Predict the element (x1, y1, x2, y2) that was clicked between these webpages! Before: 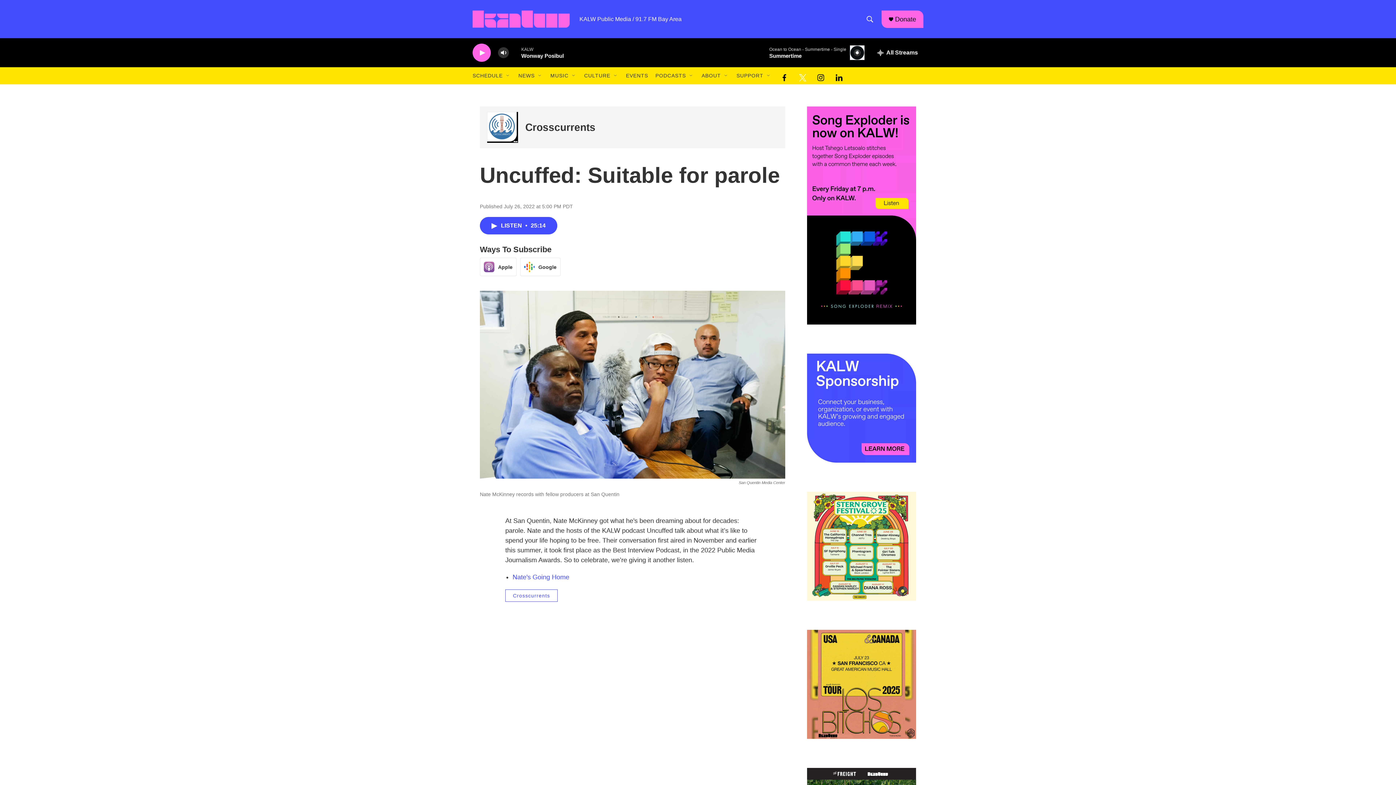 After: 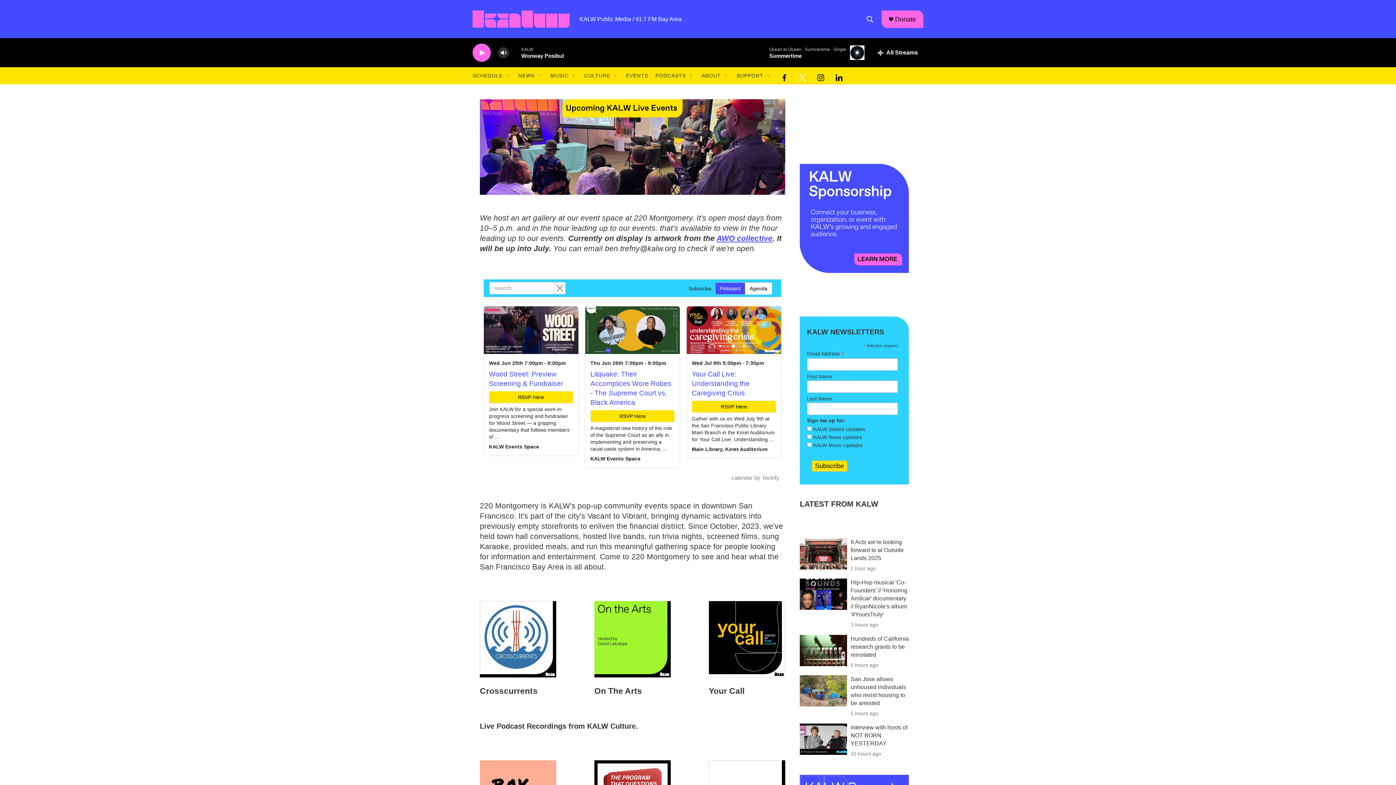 Action: bbox: (626, 67, 648, 84) label: EVENTS